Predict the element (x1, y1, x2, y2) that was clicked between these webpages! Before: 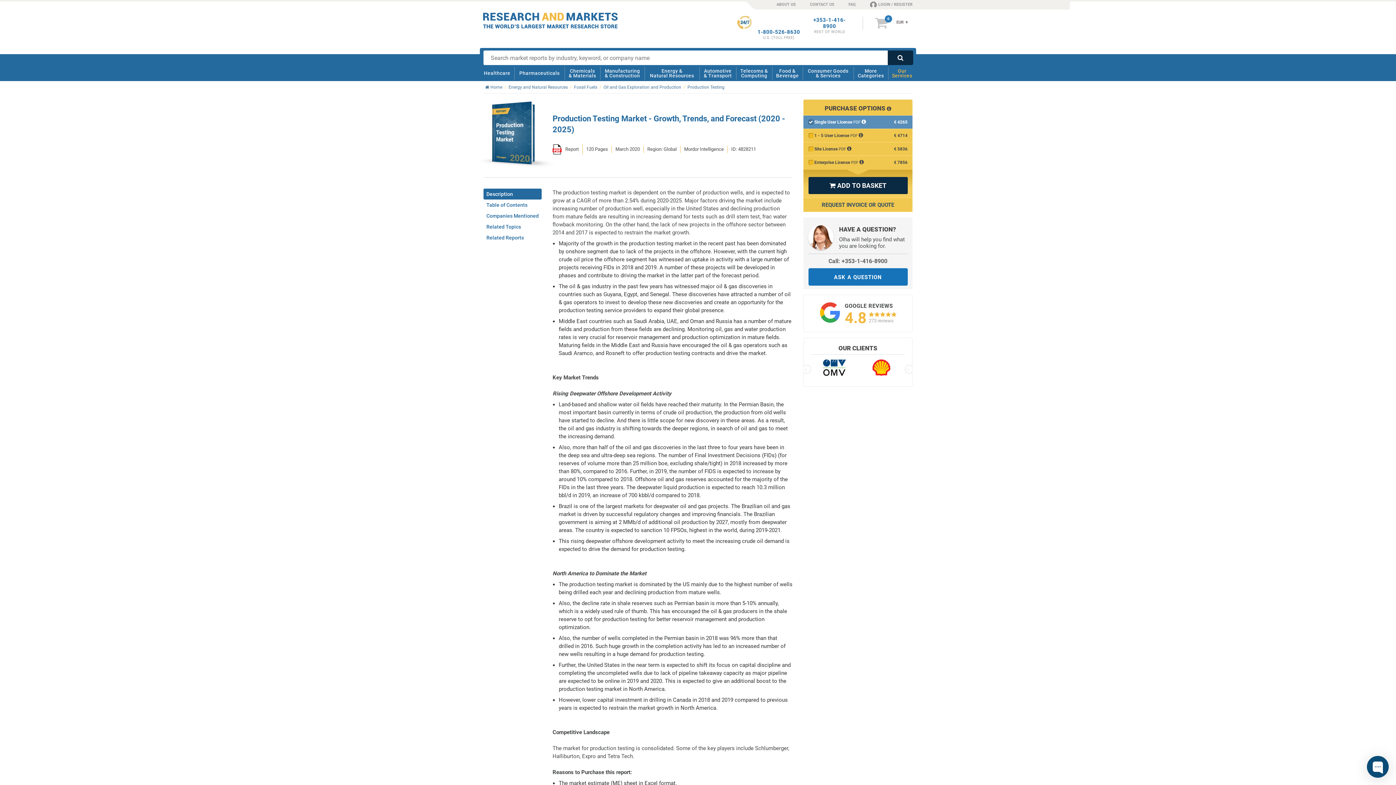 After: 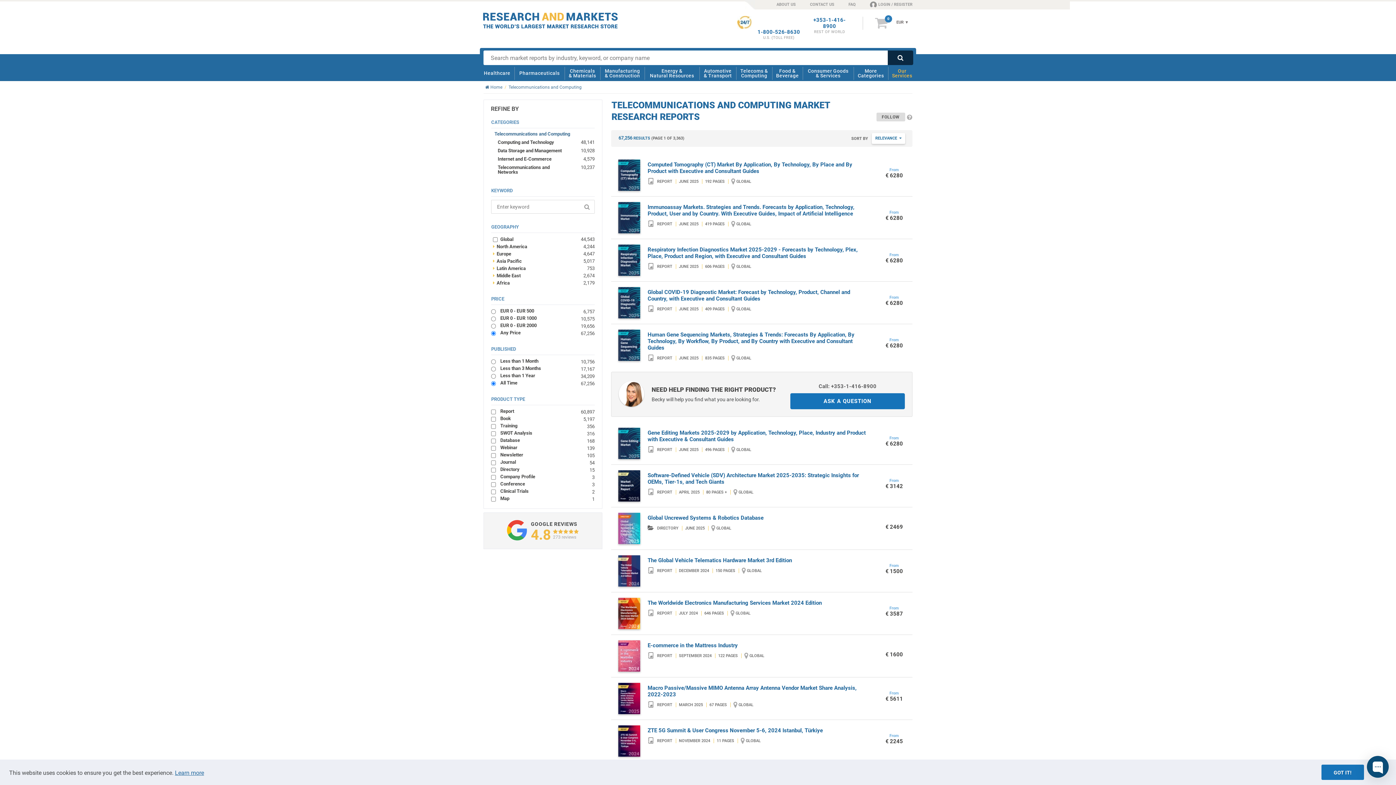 Action: label: Telecoms &
Computing bbox: (738, 65, 770, 81)